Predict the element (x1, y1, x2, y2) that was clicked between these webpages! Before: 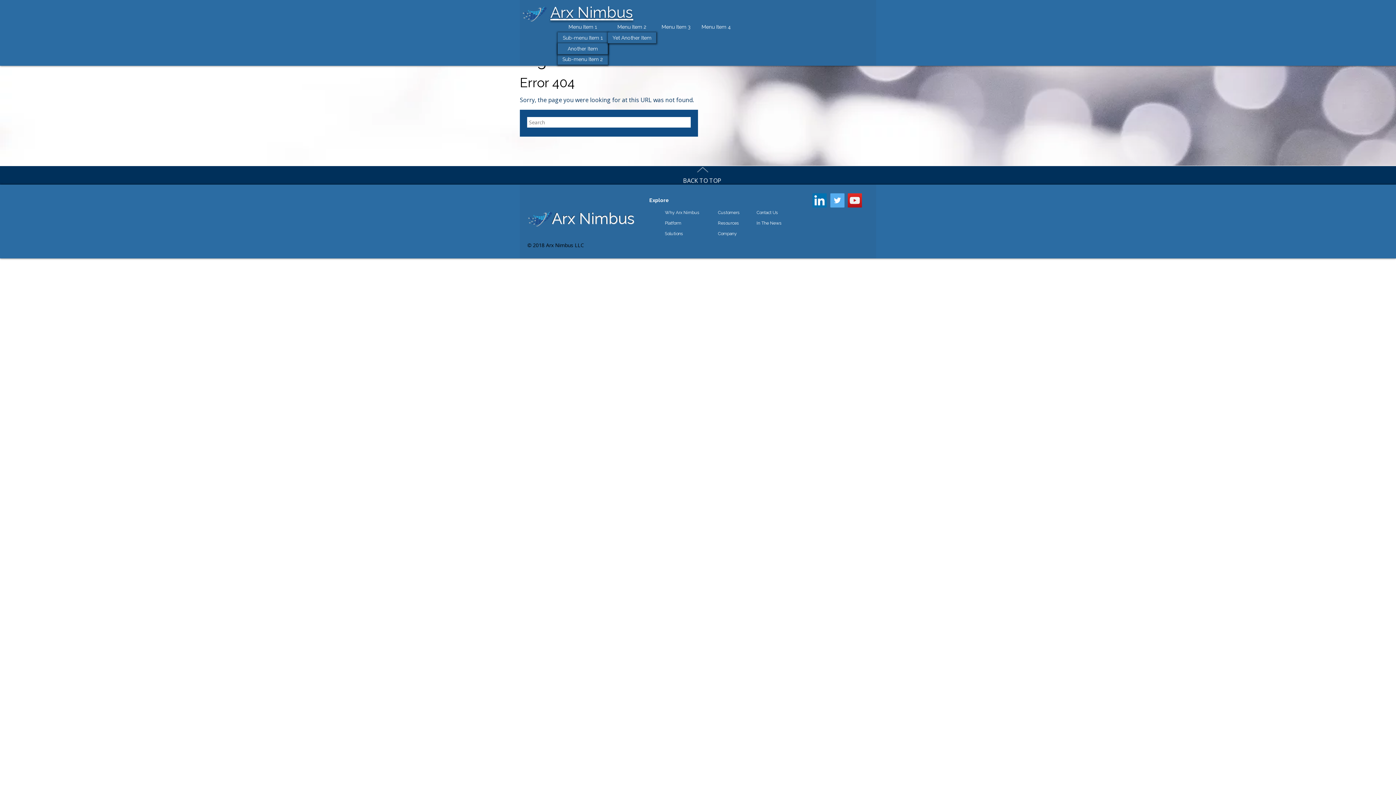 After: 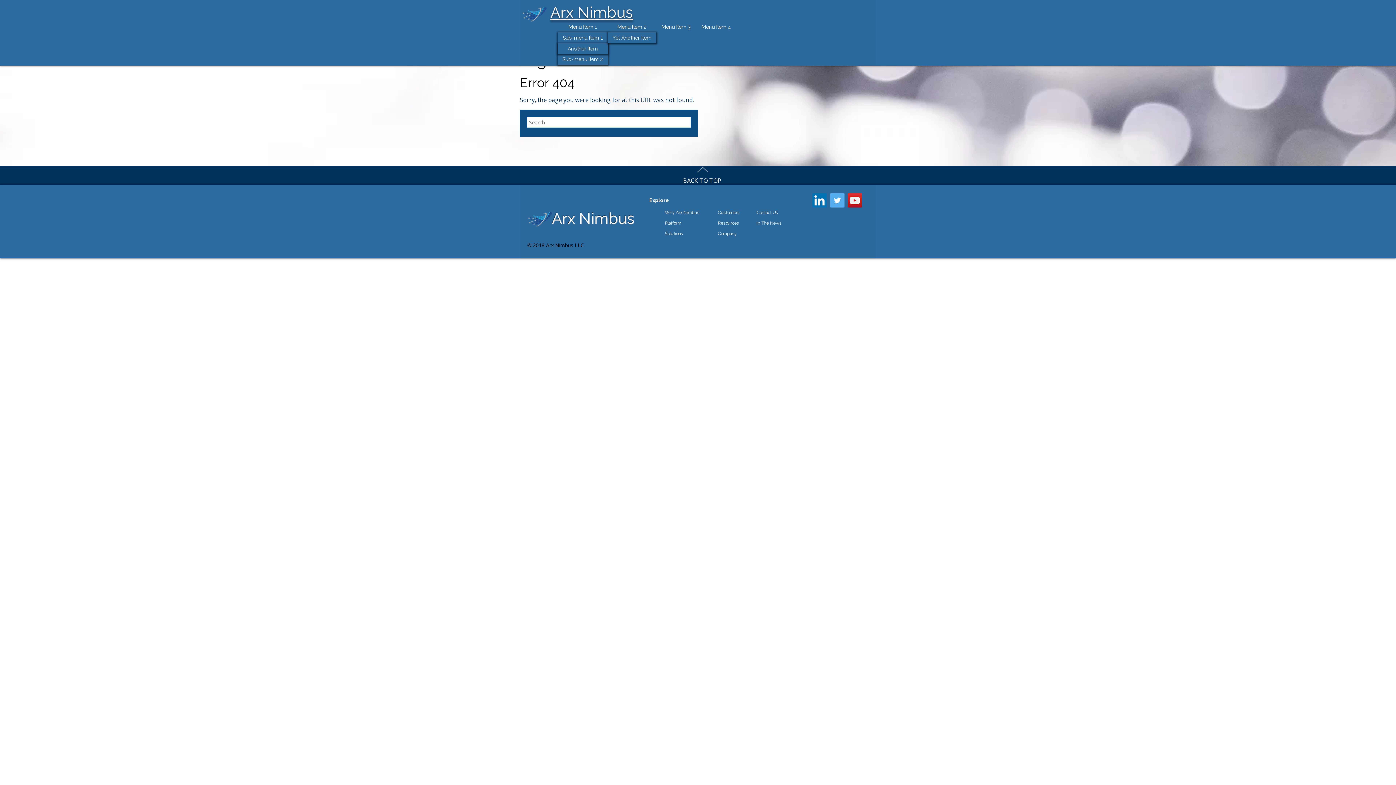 Action: bbox: (665, 220, 718, 226) label: Platform